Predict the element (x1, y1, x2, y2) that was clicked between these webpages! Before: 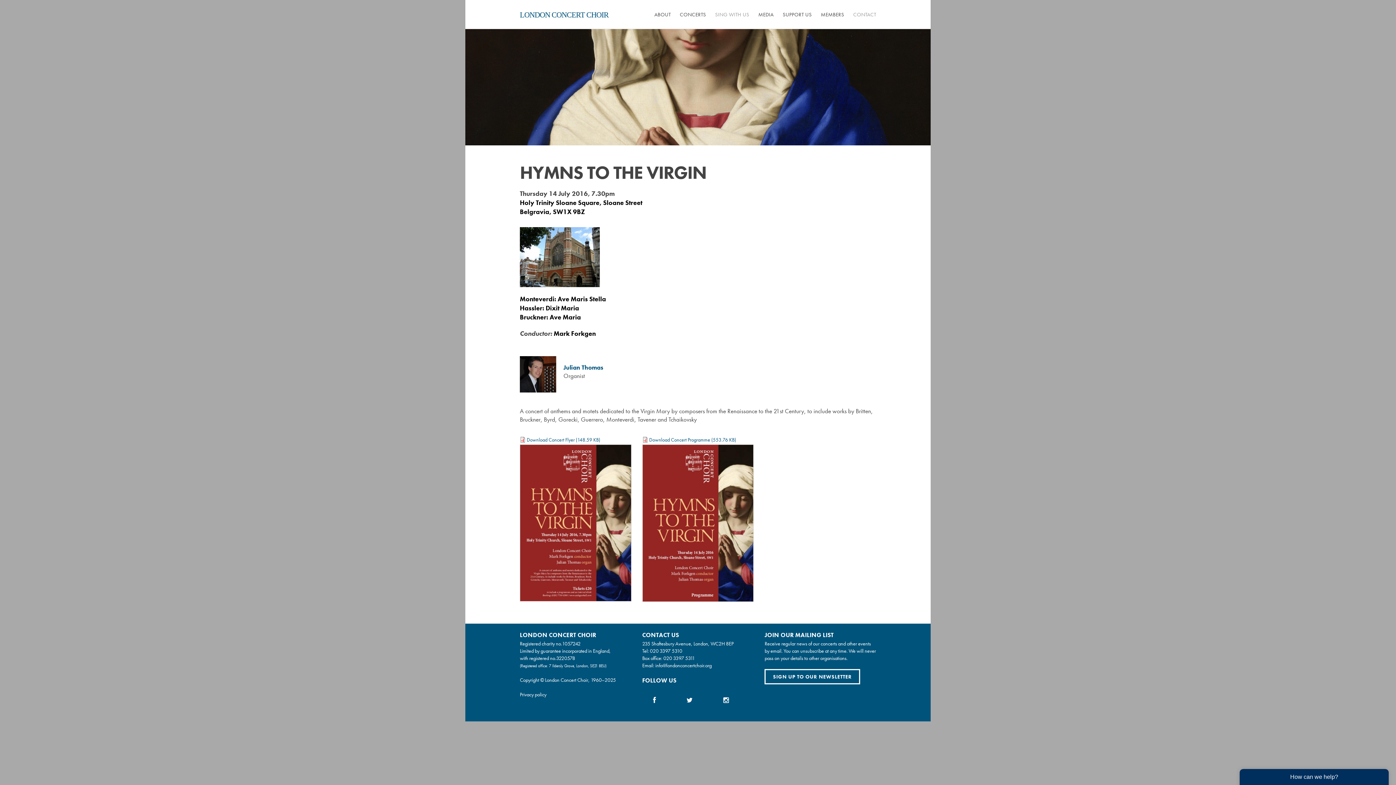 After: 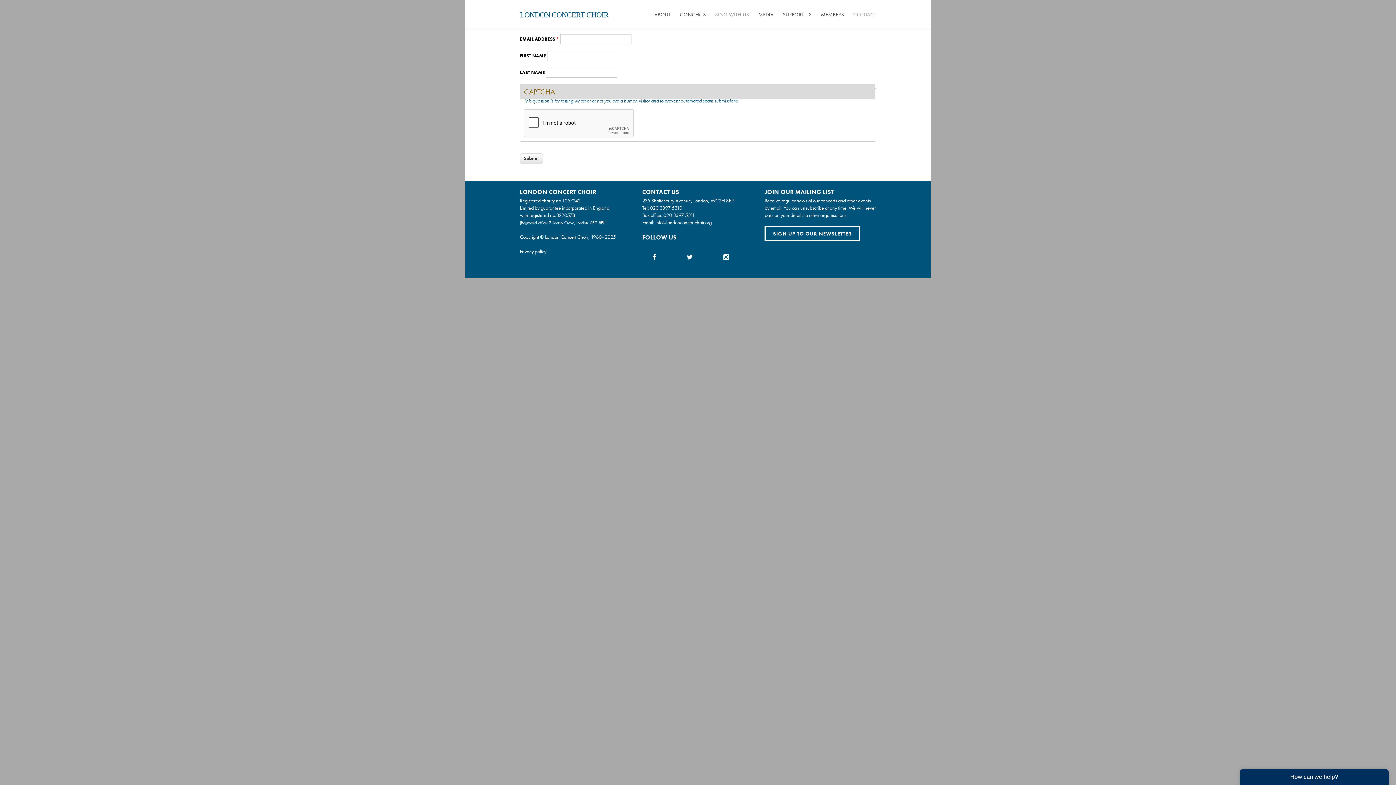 Action: bbox: (764, 669, 860, 684) label: SIGN UP TO OUR NEWSLETTER